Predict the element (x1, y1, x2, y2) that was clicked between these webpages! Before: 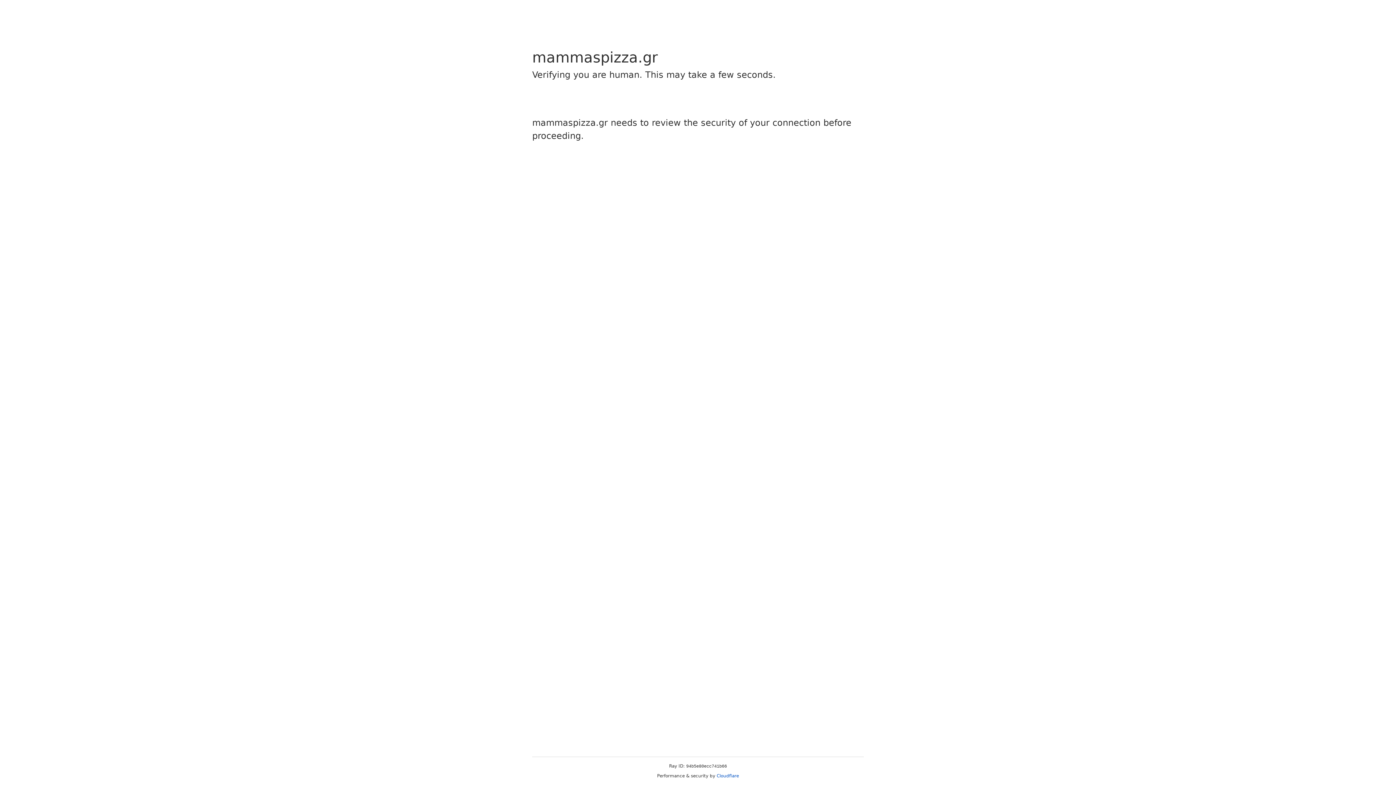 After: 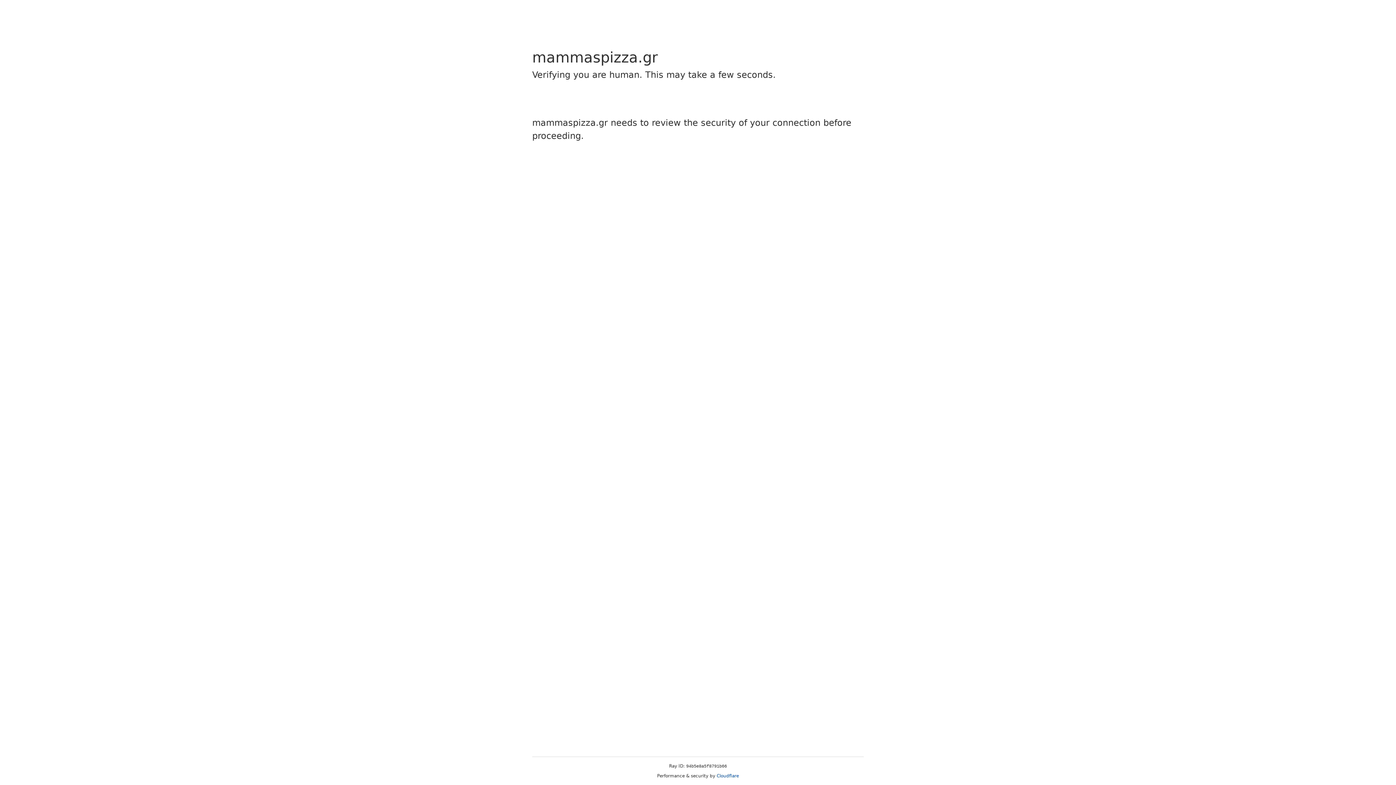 Action: label: Cloudflare bbox: (716, 773, 739, 778)